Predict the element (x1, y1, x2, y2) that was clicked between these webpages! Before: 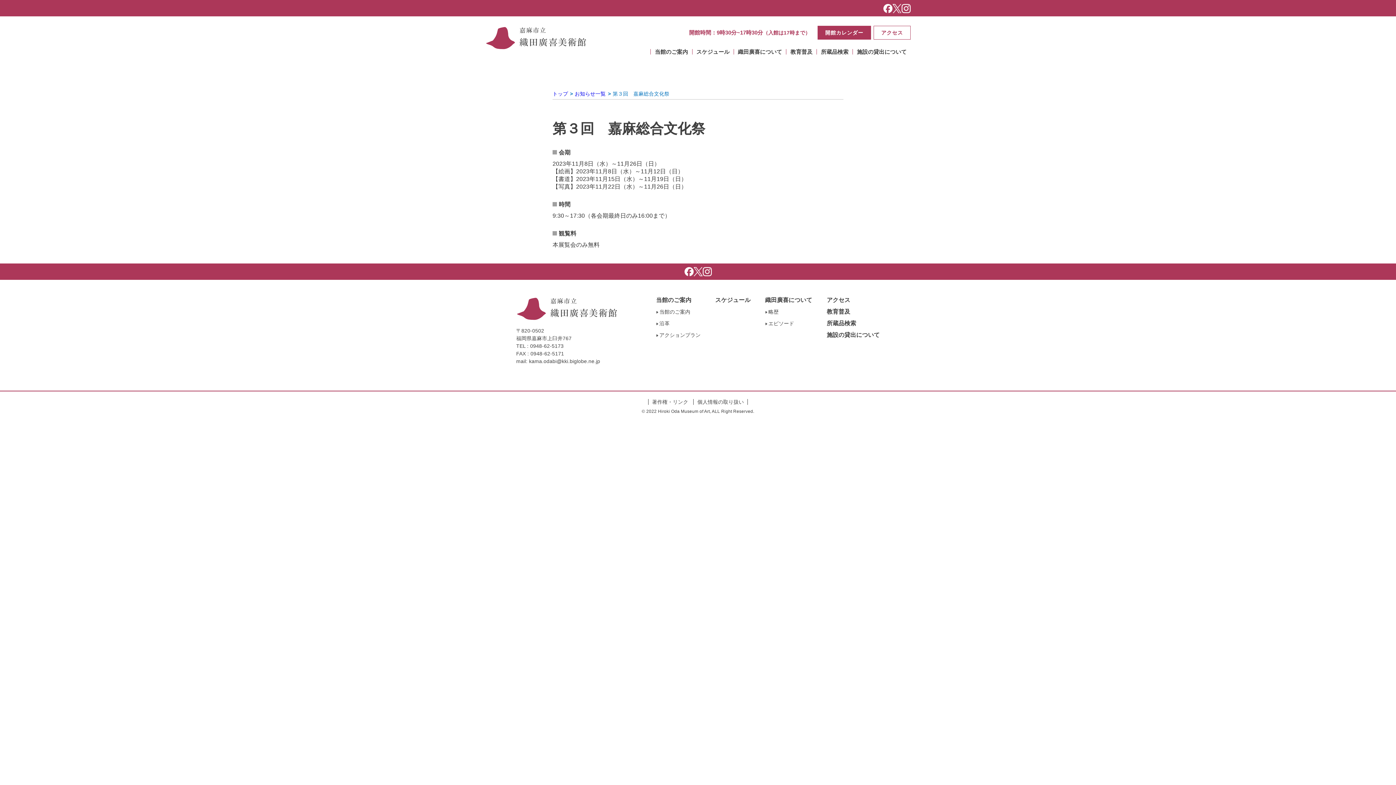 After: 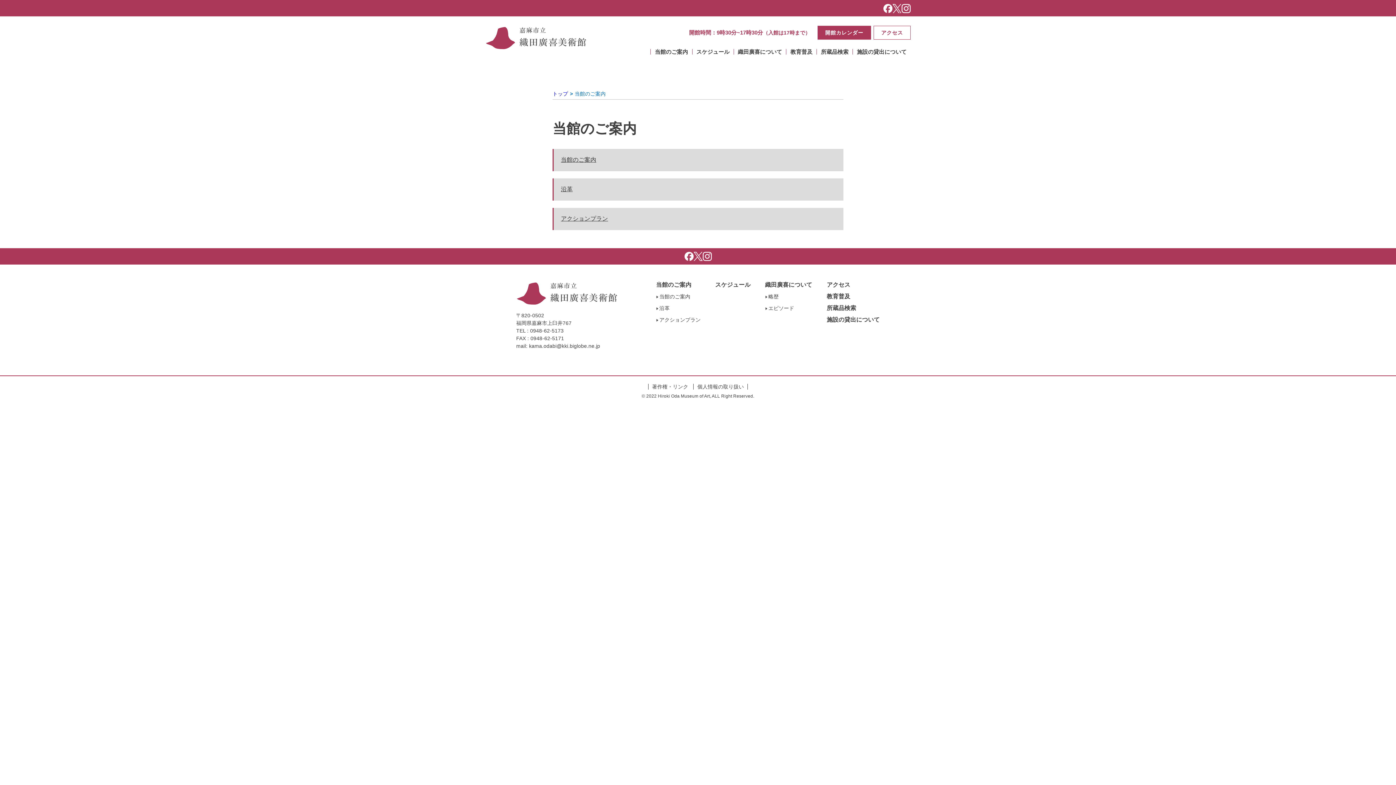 Action: bbox: (656, 297, 691, 303) label: 当館のご案内